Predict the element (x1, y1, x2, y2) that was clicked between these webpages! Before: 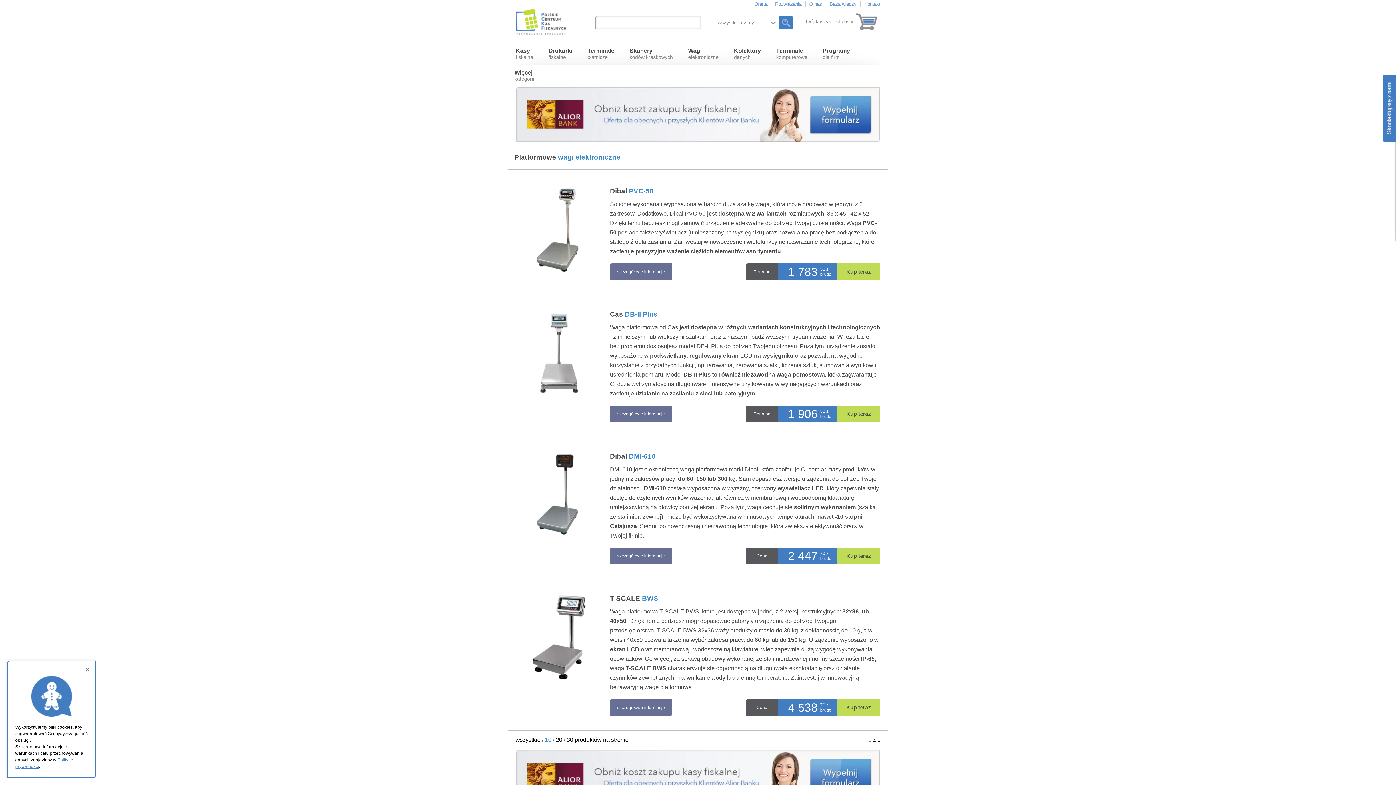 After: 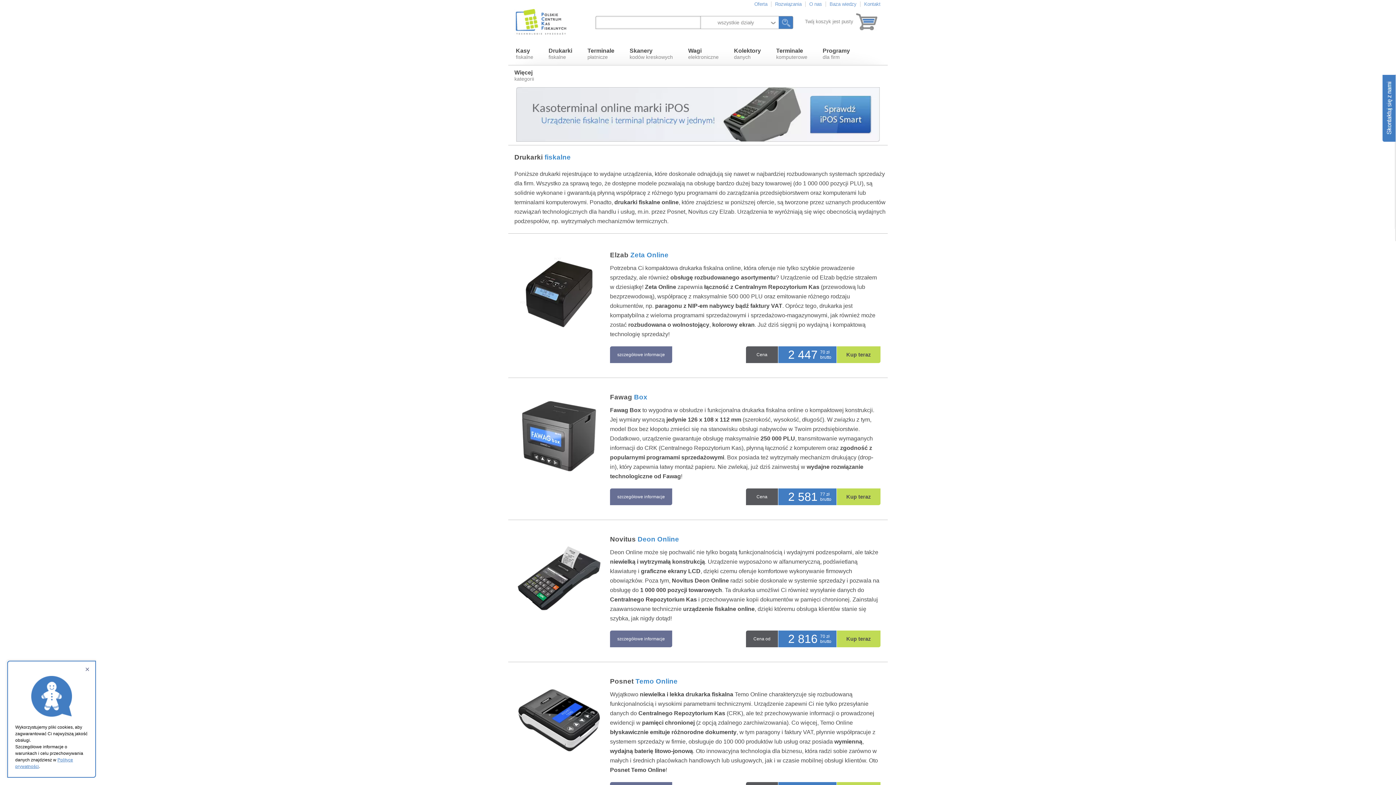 Action: bbox: (548, 47, 572, 60) label: Drukarki
fiskalne